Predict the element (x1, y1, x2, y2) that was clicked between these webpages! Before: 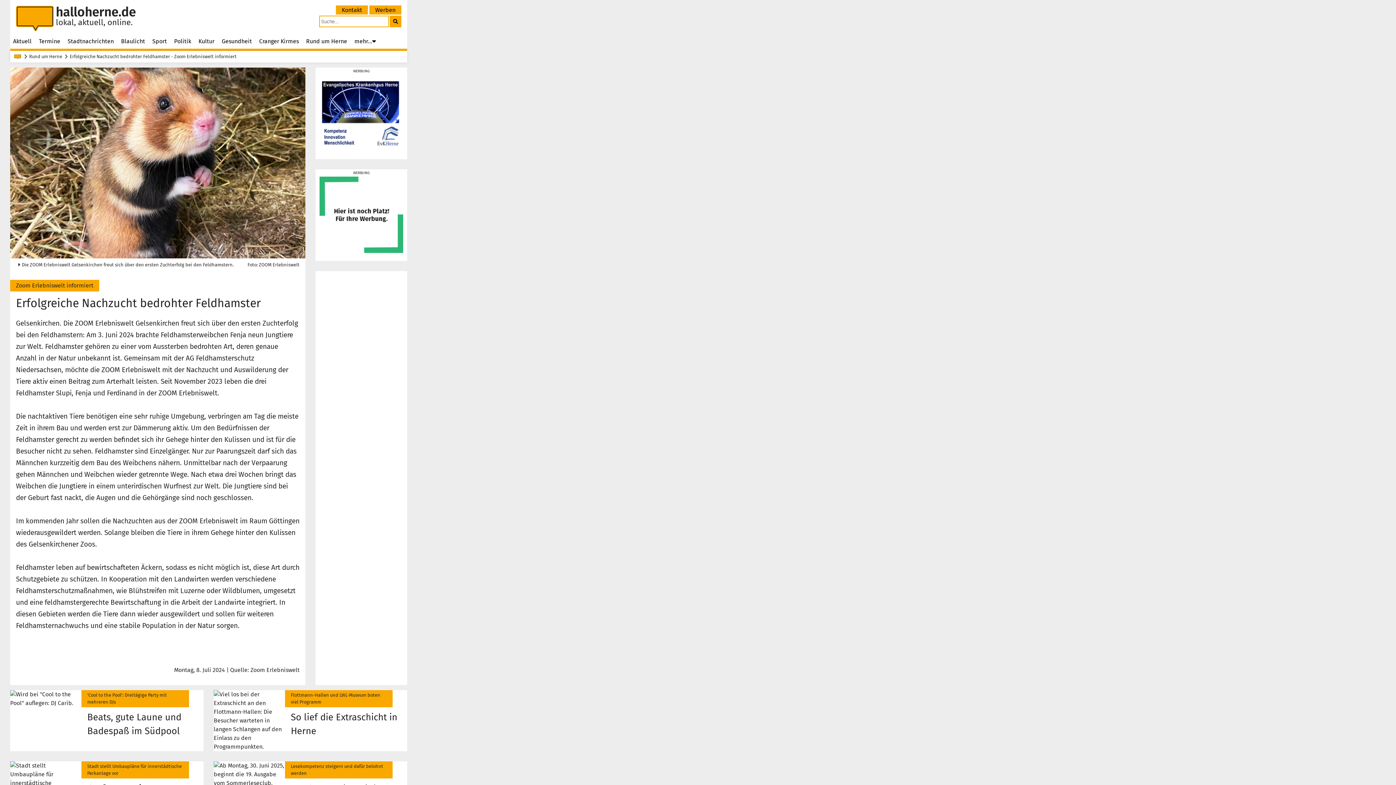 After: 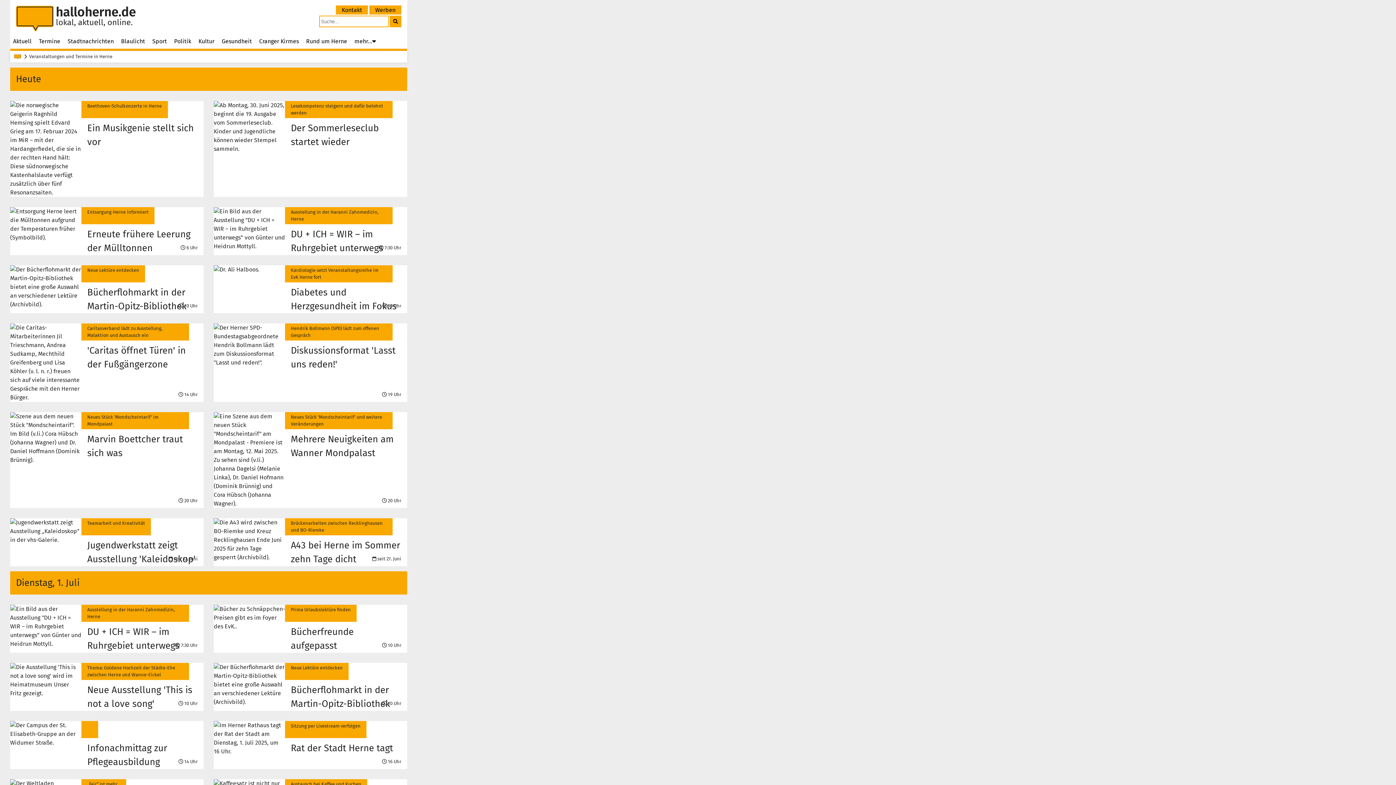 Action: bbox: (36, 34, 63, 48) label: Termine